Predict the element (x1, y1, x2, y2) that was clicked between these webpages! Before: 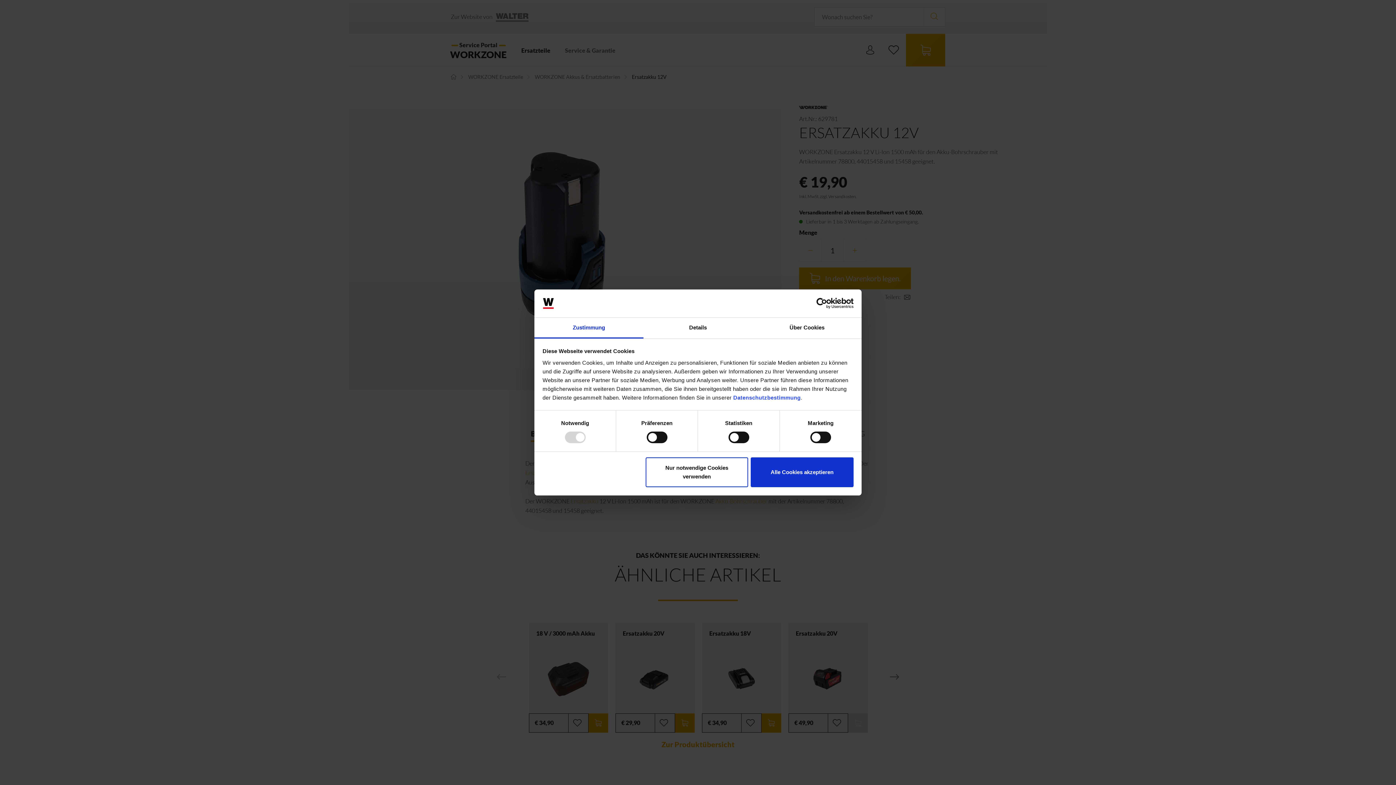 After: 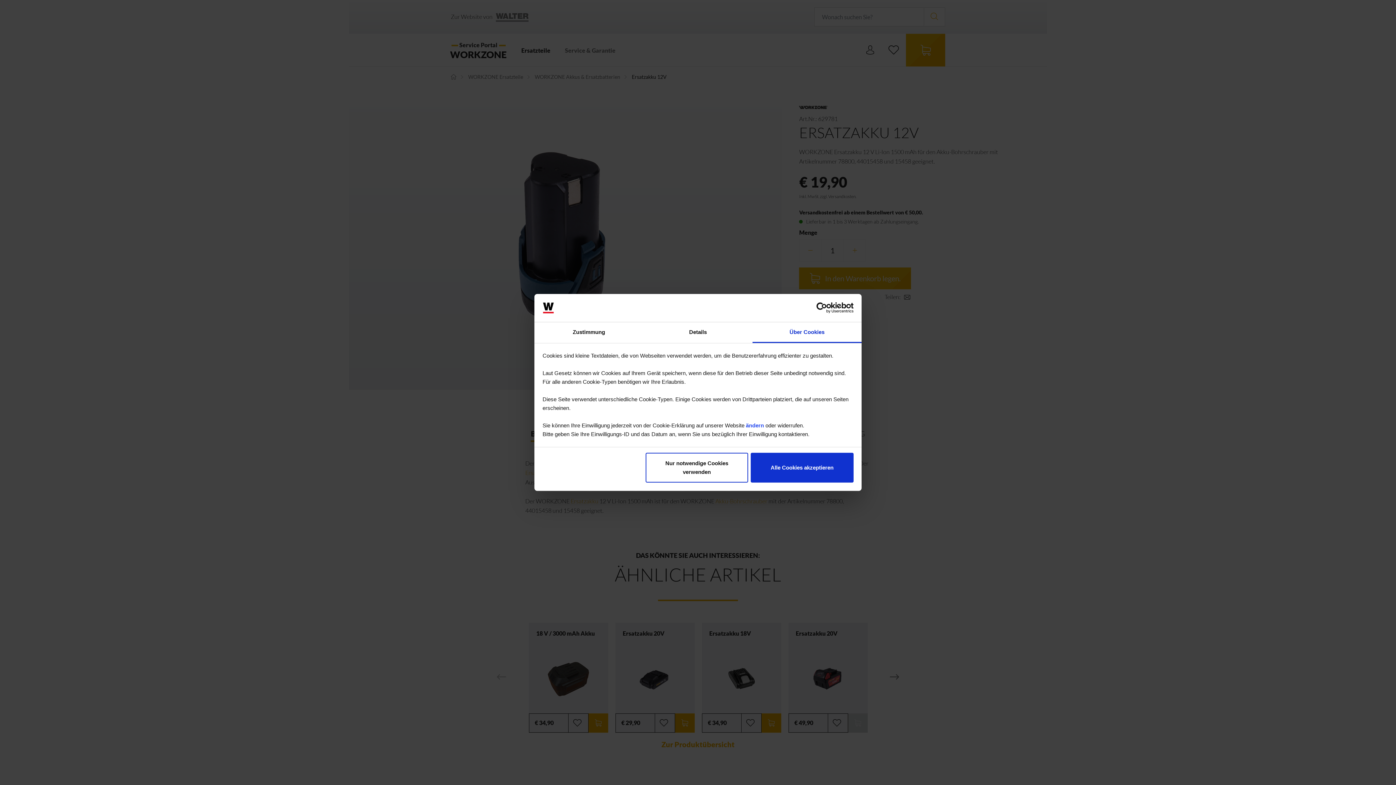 Action: label: Über Cookies bbox: (752, 317, 861, 338)